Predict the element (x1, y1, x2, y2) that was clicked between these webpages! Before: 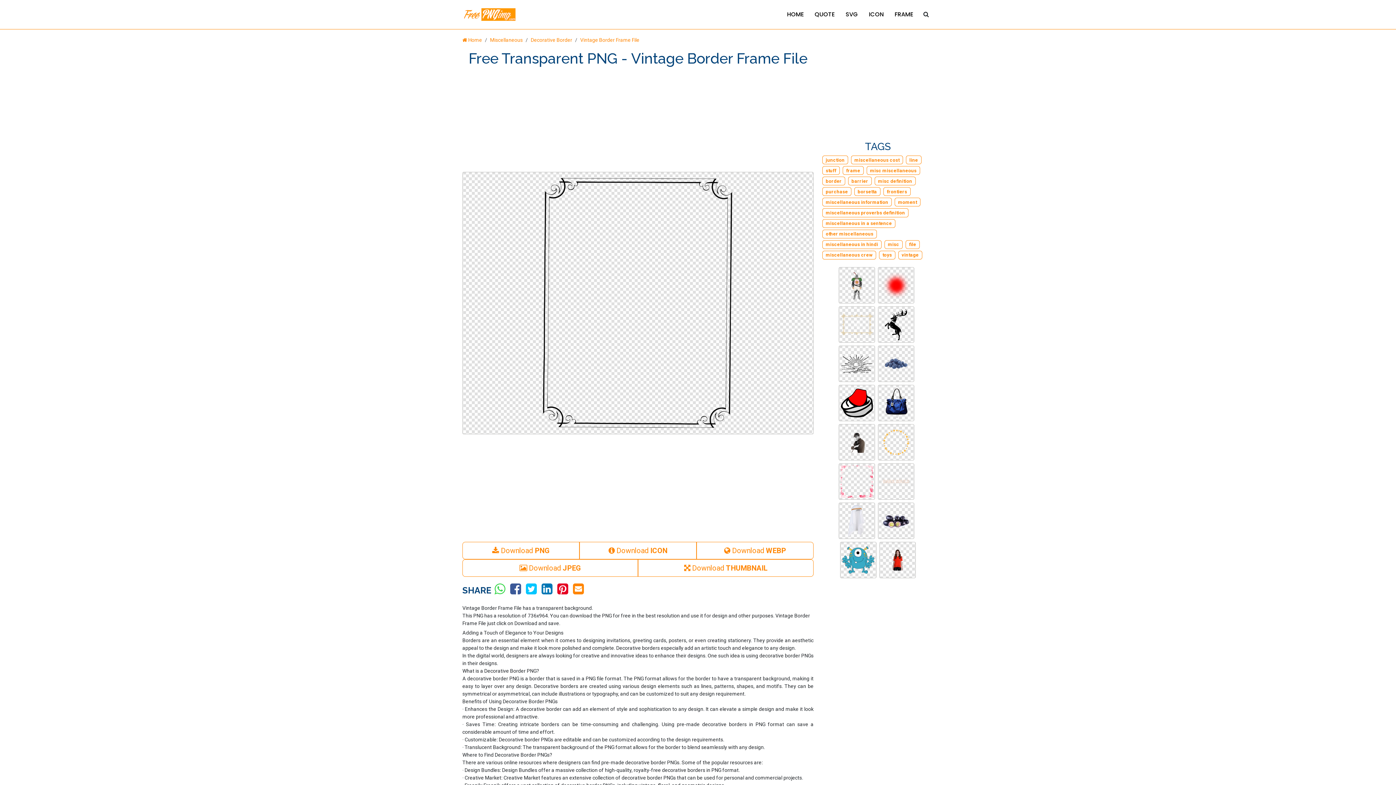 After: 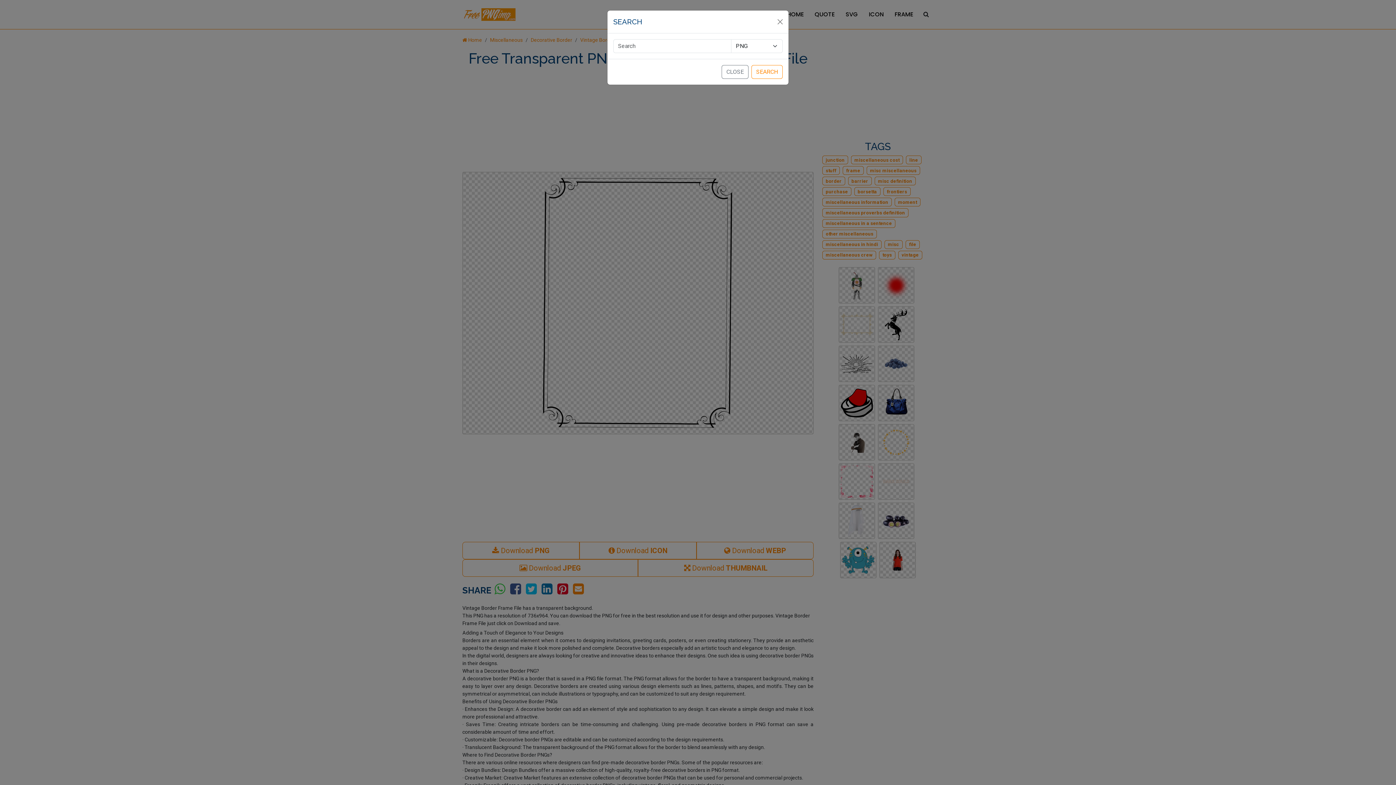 Action: bbox: (918, 7, 933, 21)